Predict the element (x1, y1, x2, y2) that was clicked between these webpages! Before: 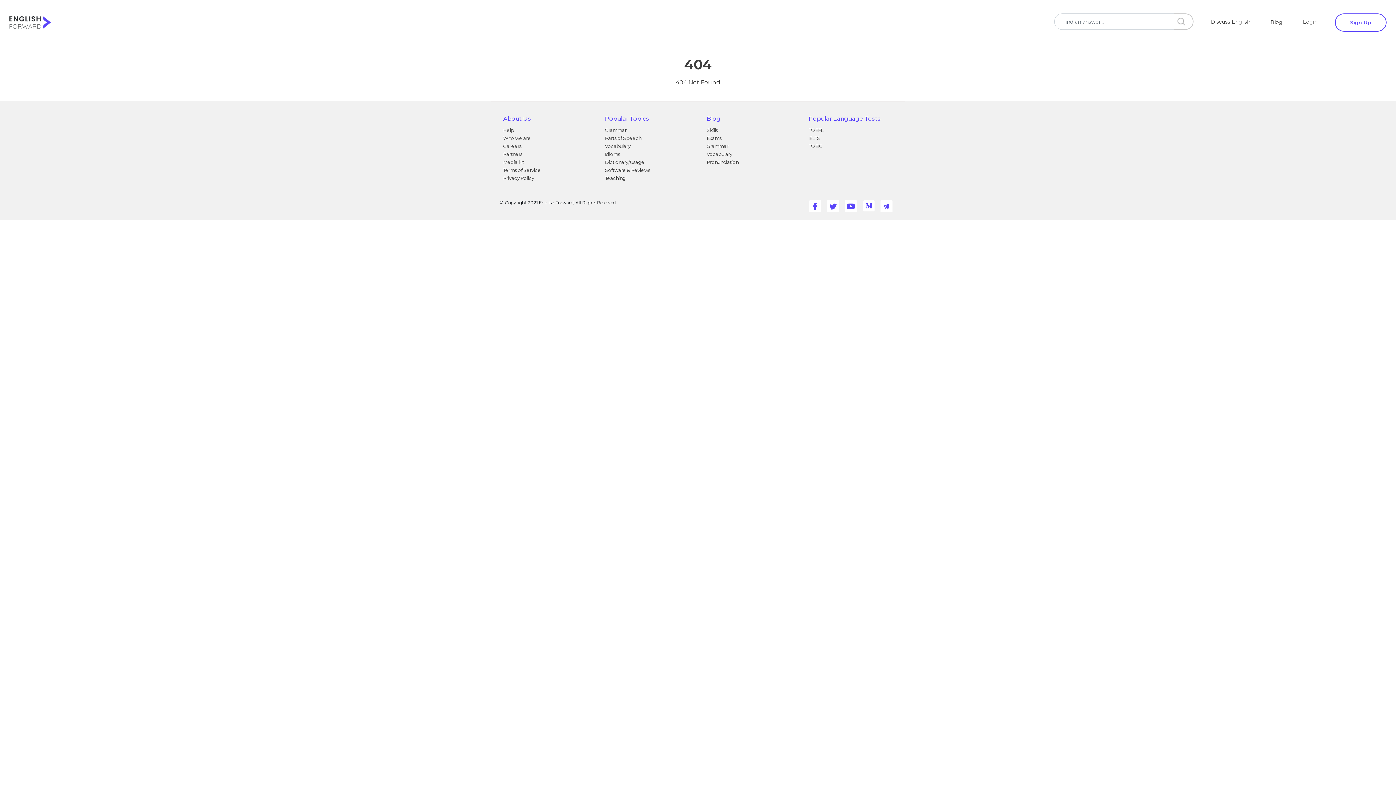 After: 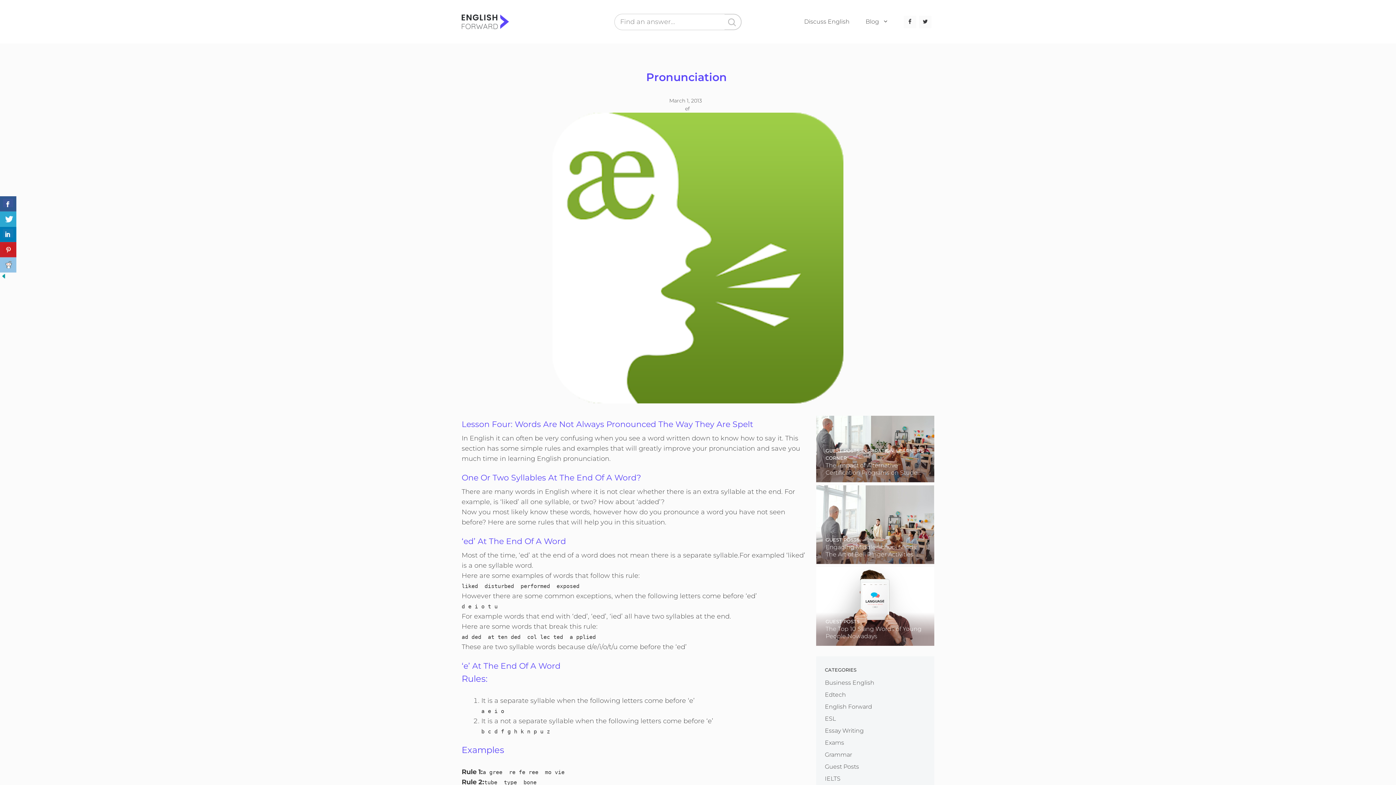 Action: label: Pronunciation bbox: (706, 159, 738, 165)